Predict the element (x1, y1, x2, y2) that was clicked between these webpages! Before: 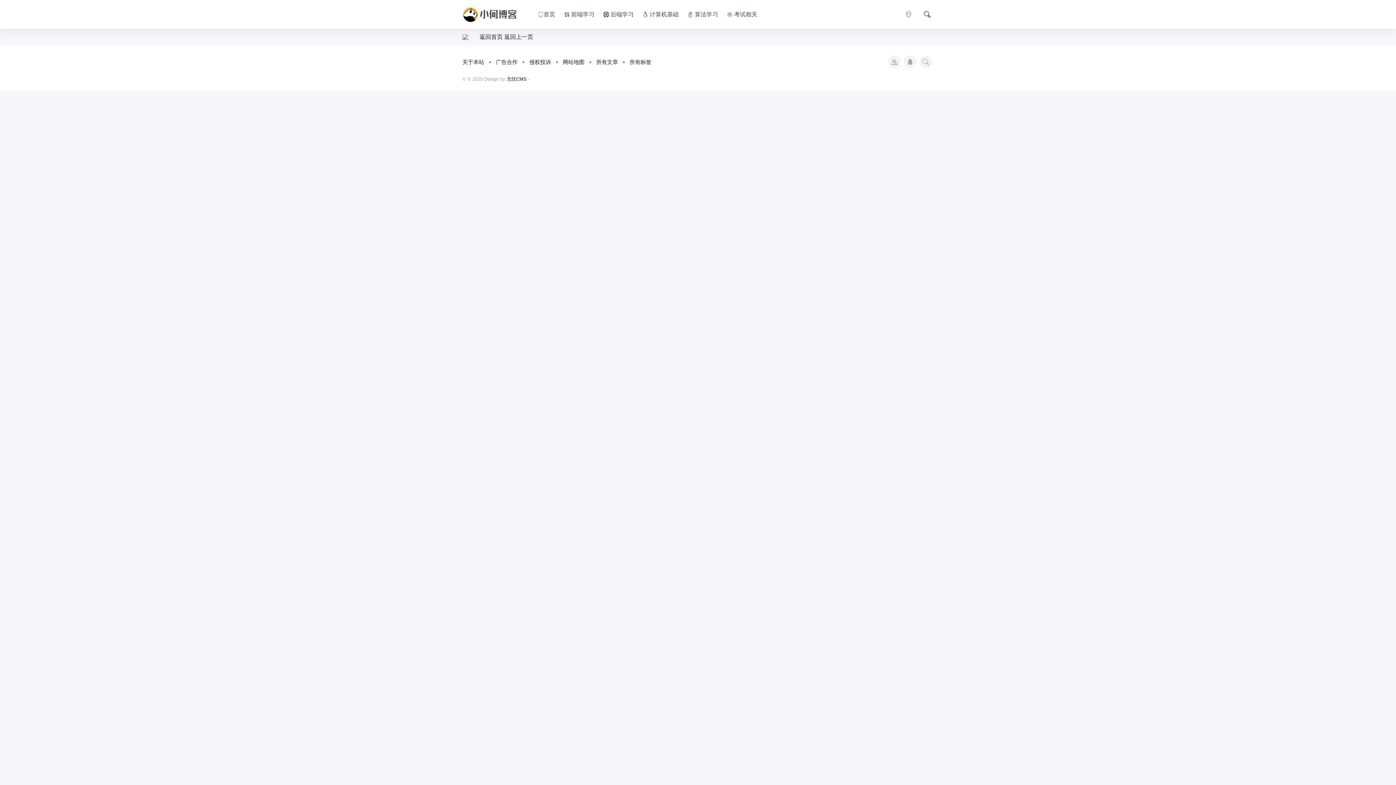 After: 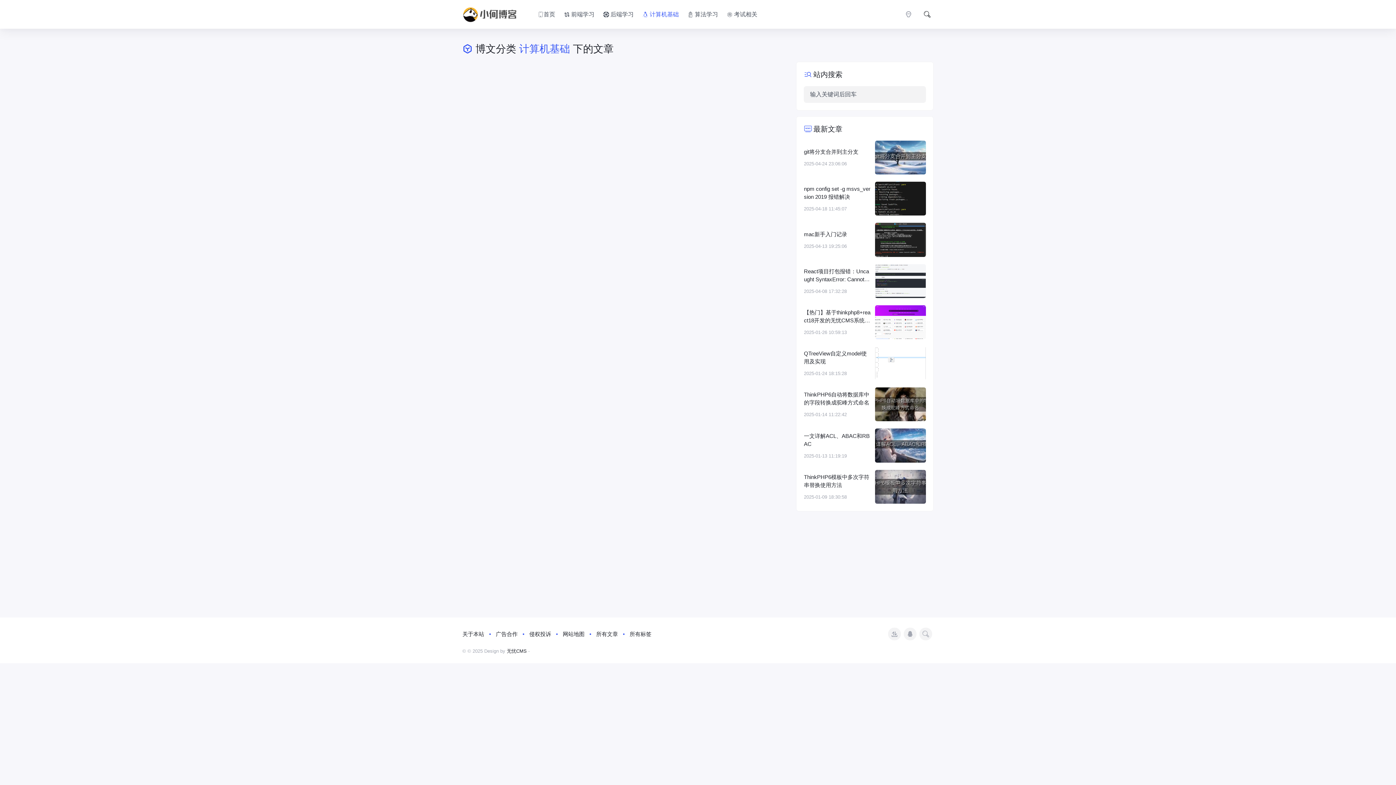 Action: label:  计算机基础 bbox: (639, 5, 681, 23)